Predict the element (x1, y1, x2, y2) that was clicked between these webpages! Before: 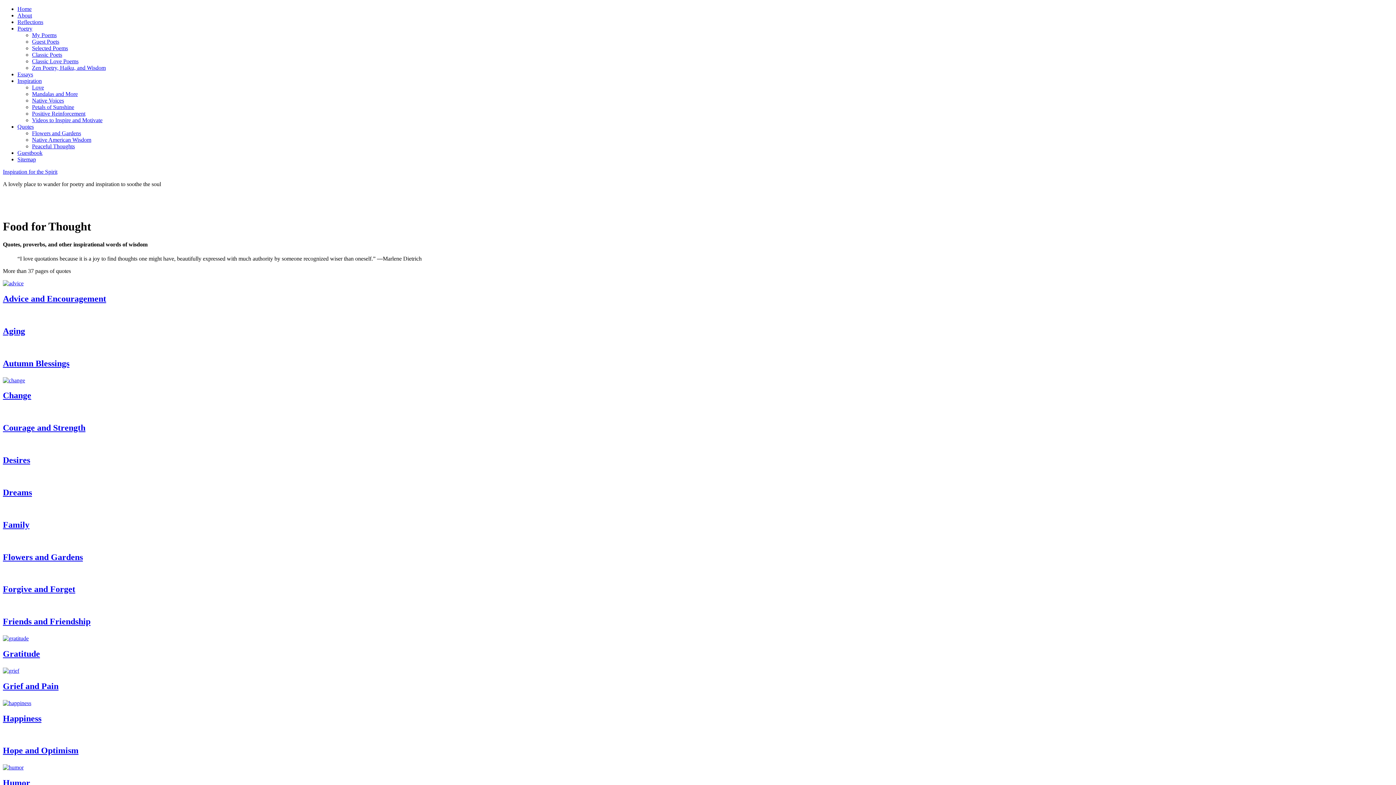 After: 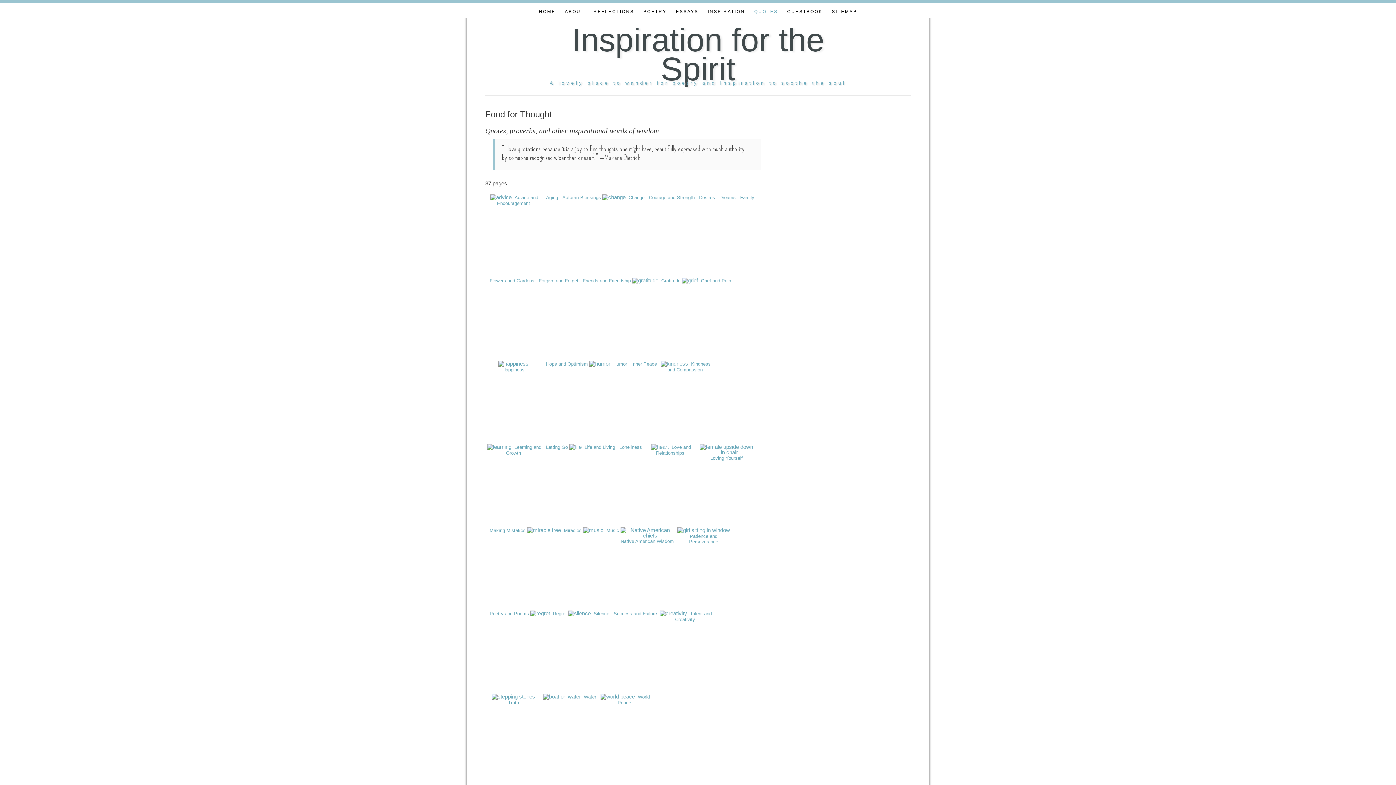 Action: label: Quotes bbox: (17, 123, 33, 129)